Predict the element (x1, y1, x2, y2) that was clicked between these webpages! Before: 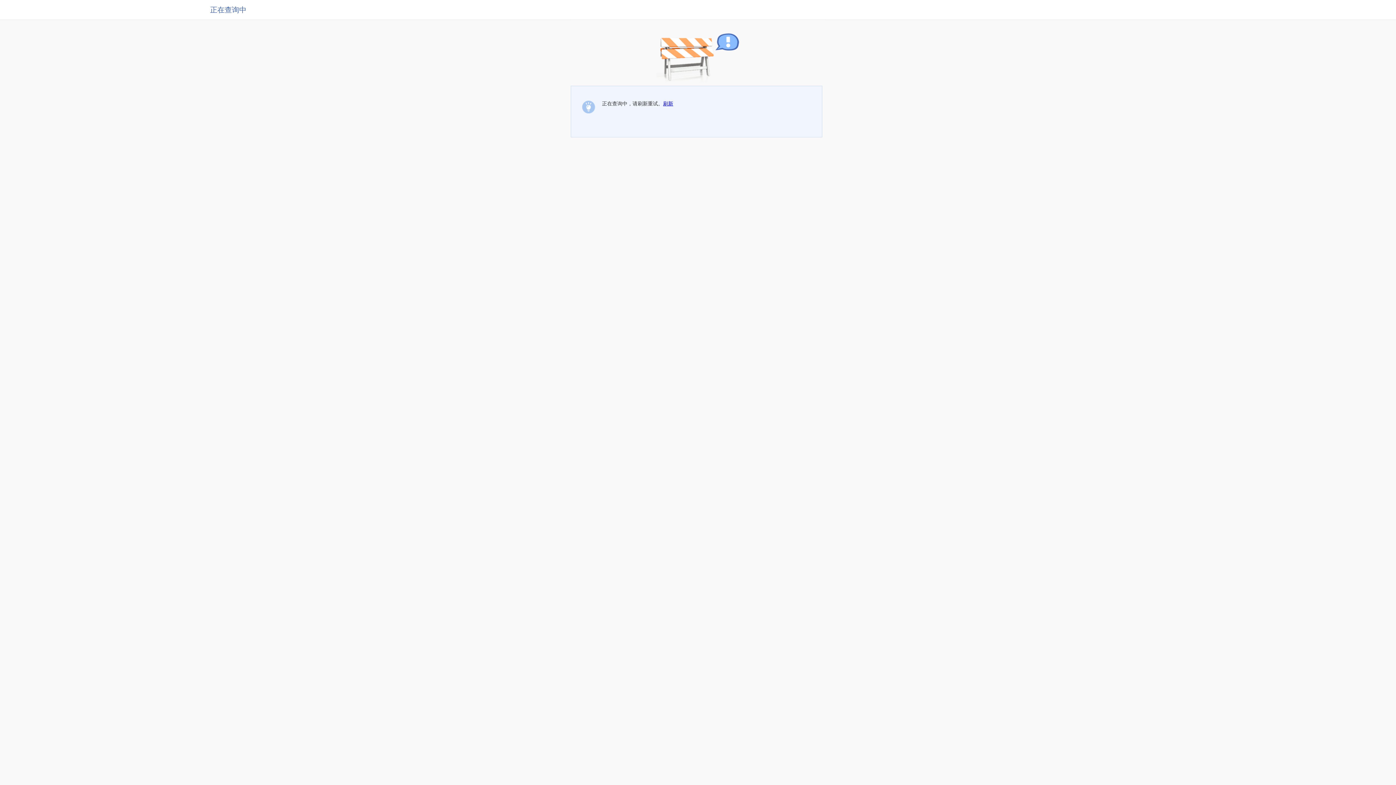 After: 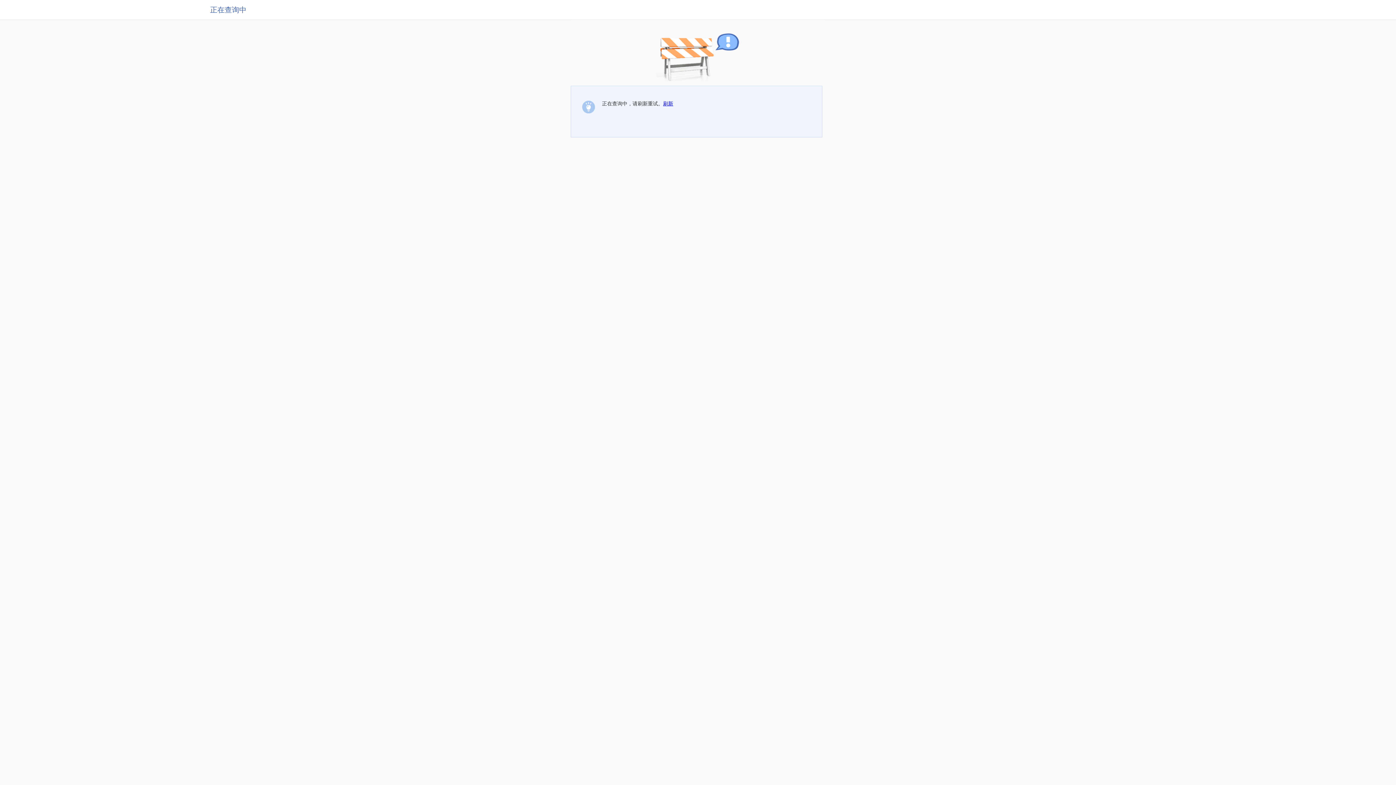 Action: label: 刷新 bbox: (663, 100, 673, 106)